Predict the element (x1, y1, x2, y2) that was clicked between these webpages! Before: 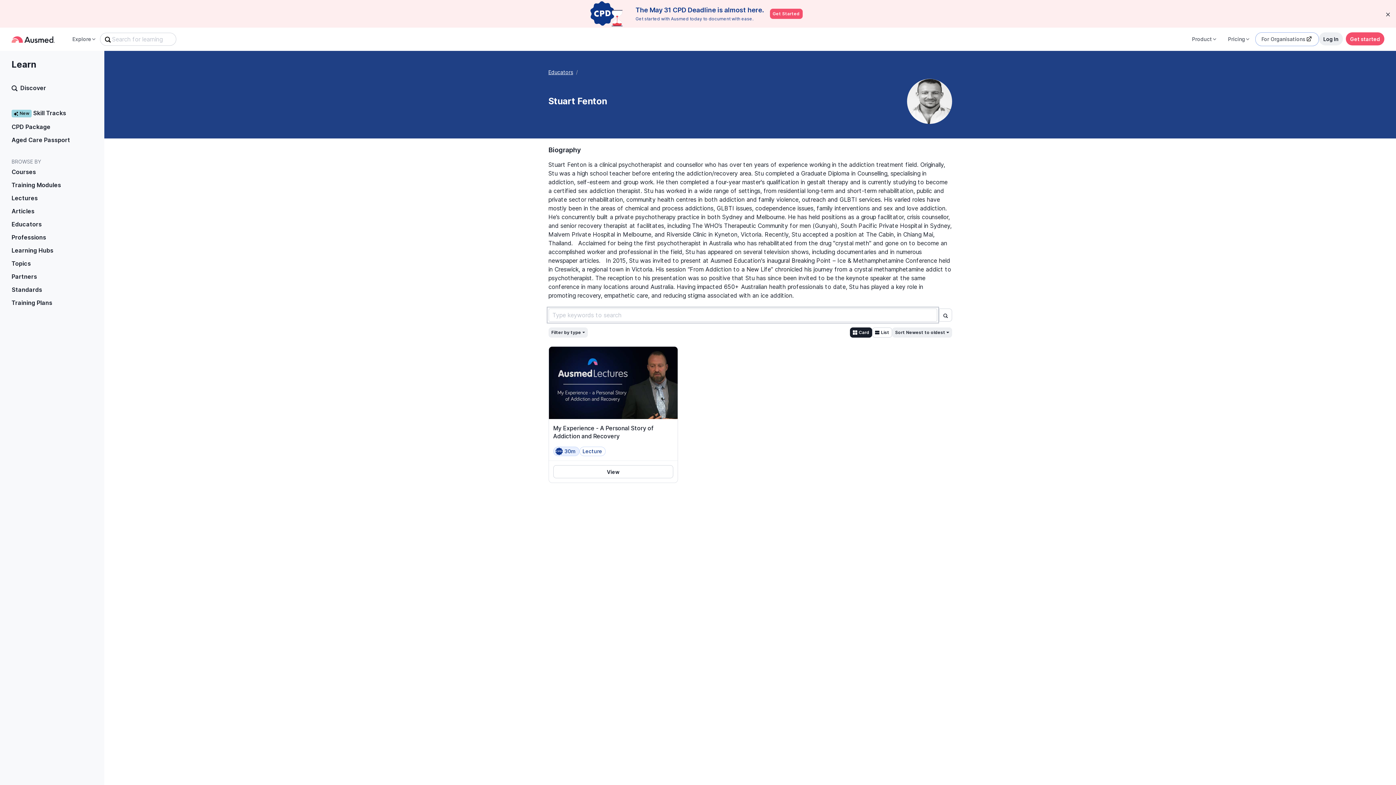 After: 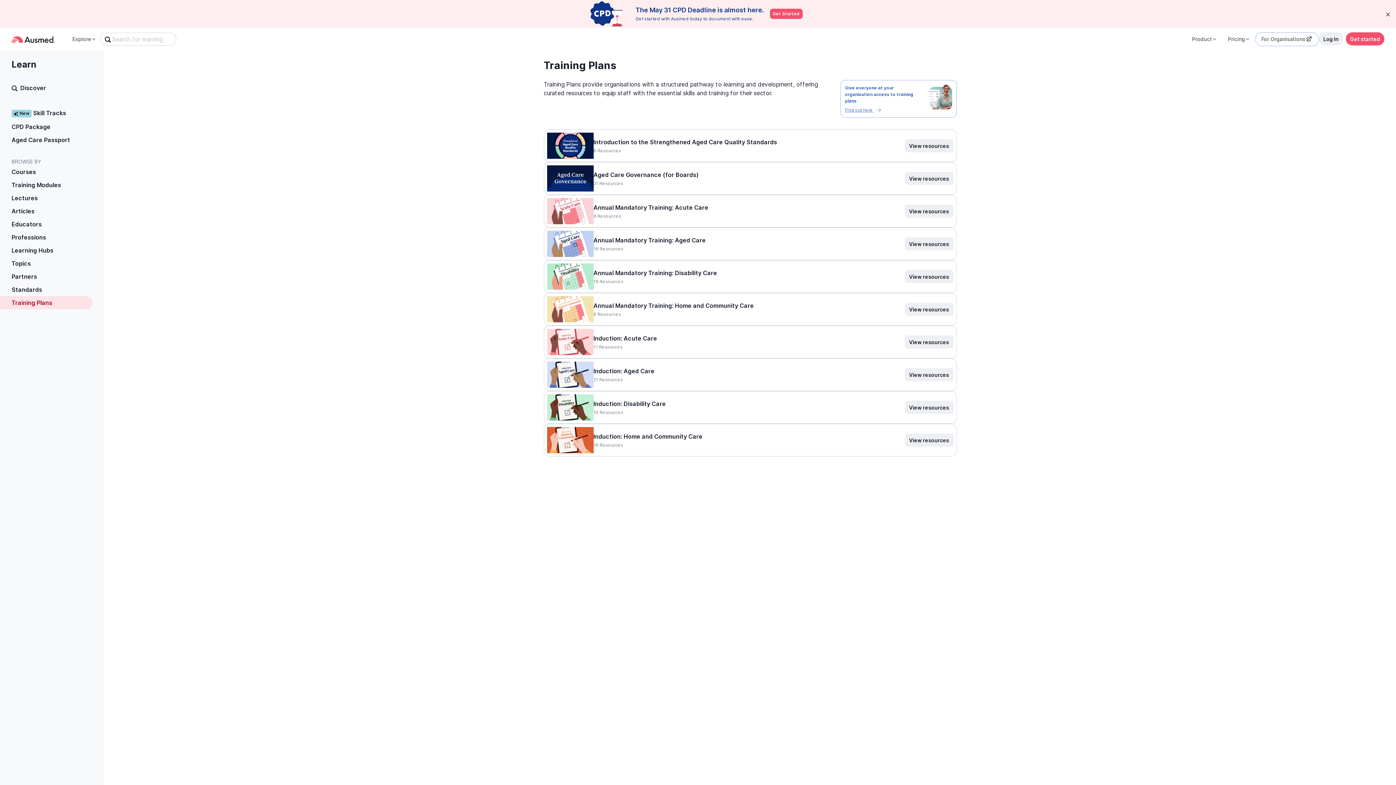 Action: bbox: (0, 296, 92, 309) label: Training Plans